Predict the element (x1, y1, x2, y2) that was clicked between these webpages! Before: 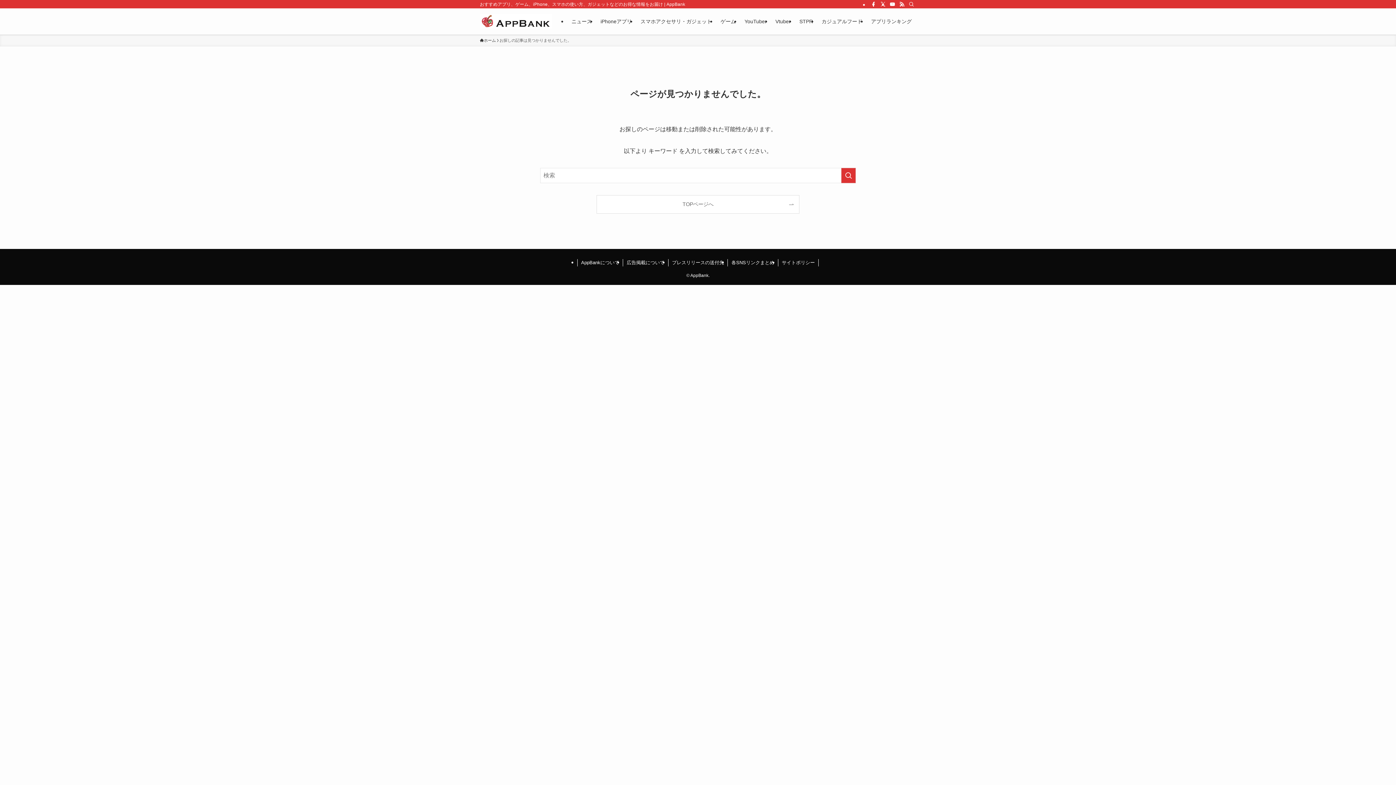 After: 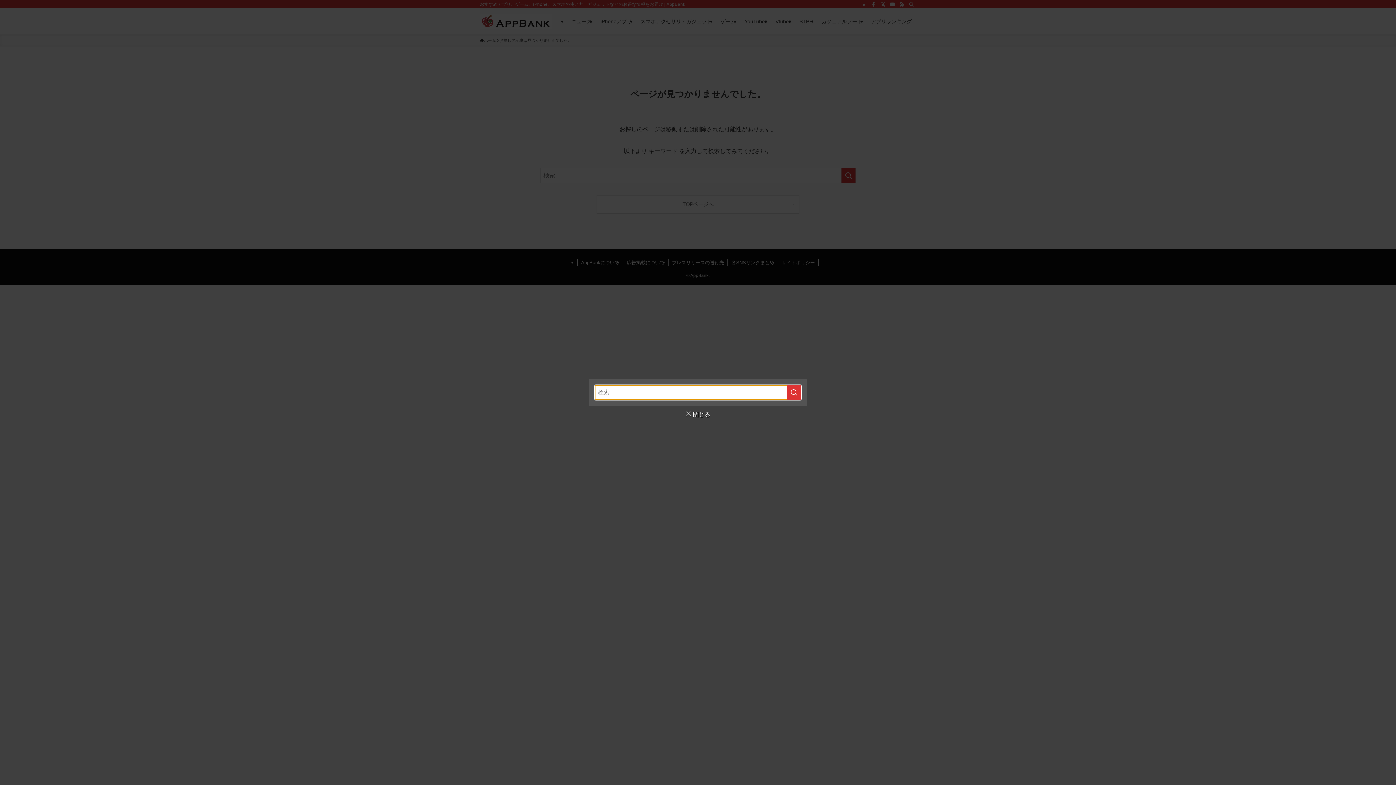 Action: label: 検索 bbox: (906, 0, 916, 8)